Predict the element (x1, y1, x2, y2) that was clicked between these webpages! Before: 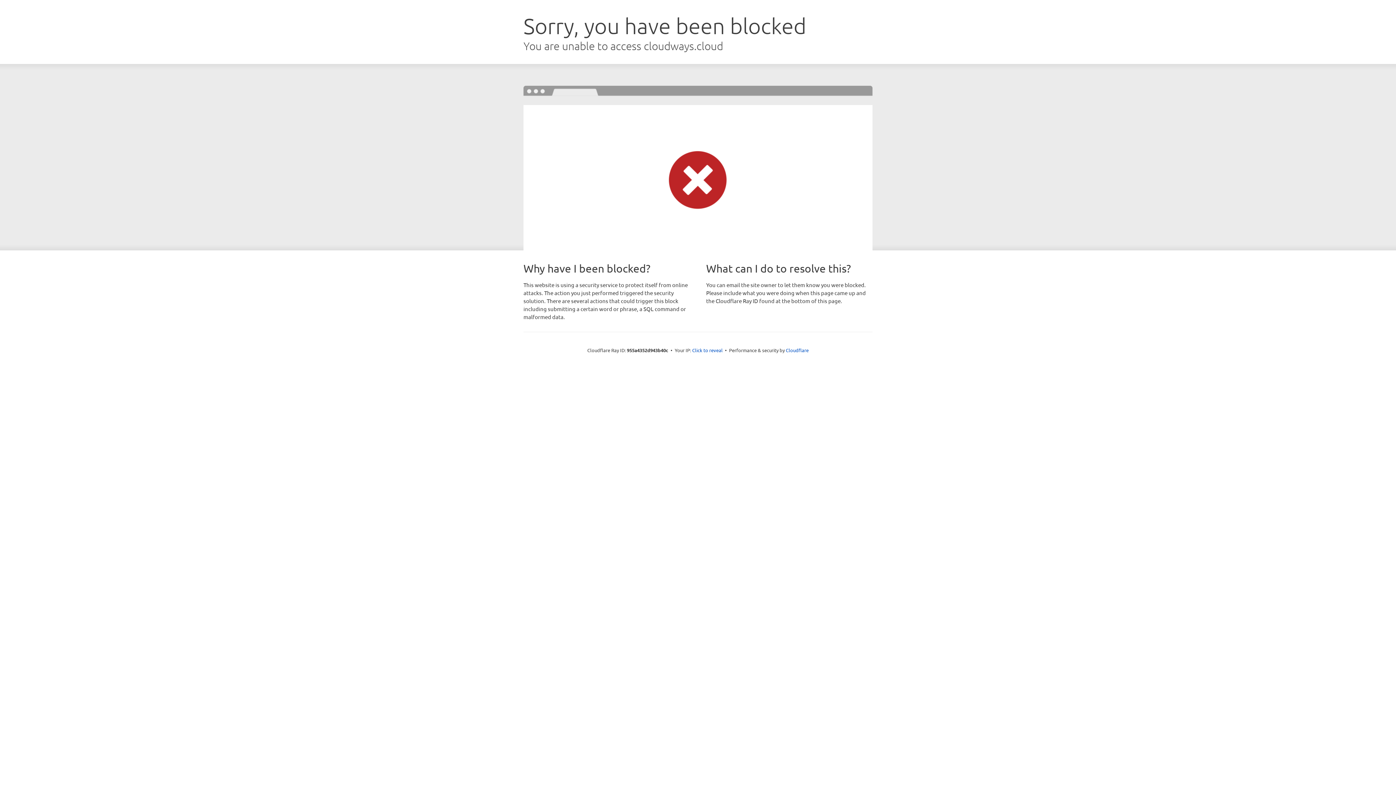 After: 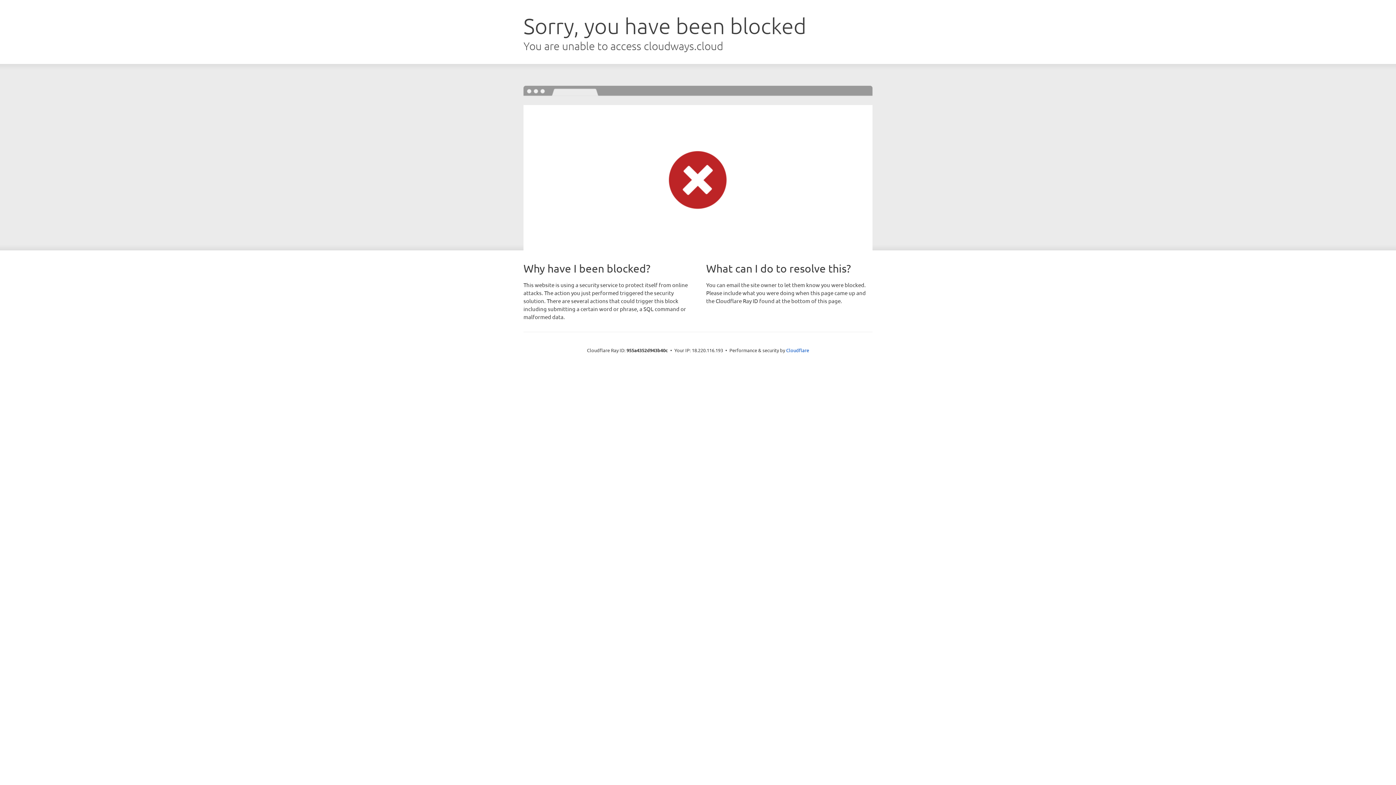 Action: bbox: (692, 346, 722, 353) label: Click to reveal